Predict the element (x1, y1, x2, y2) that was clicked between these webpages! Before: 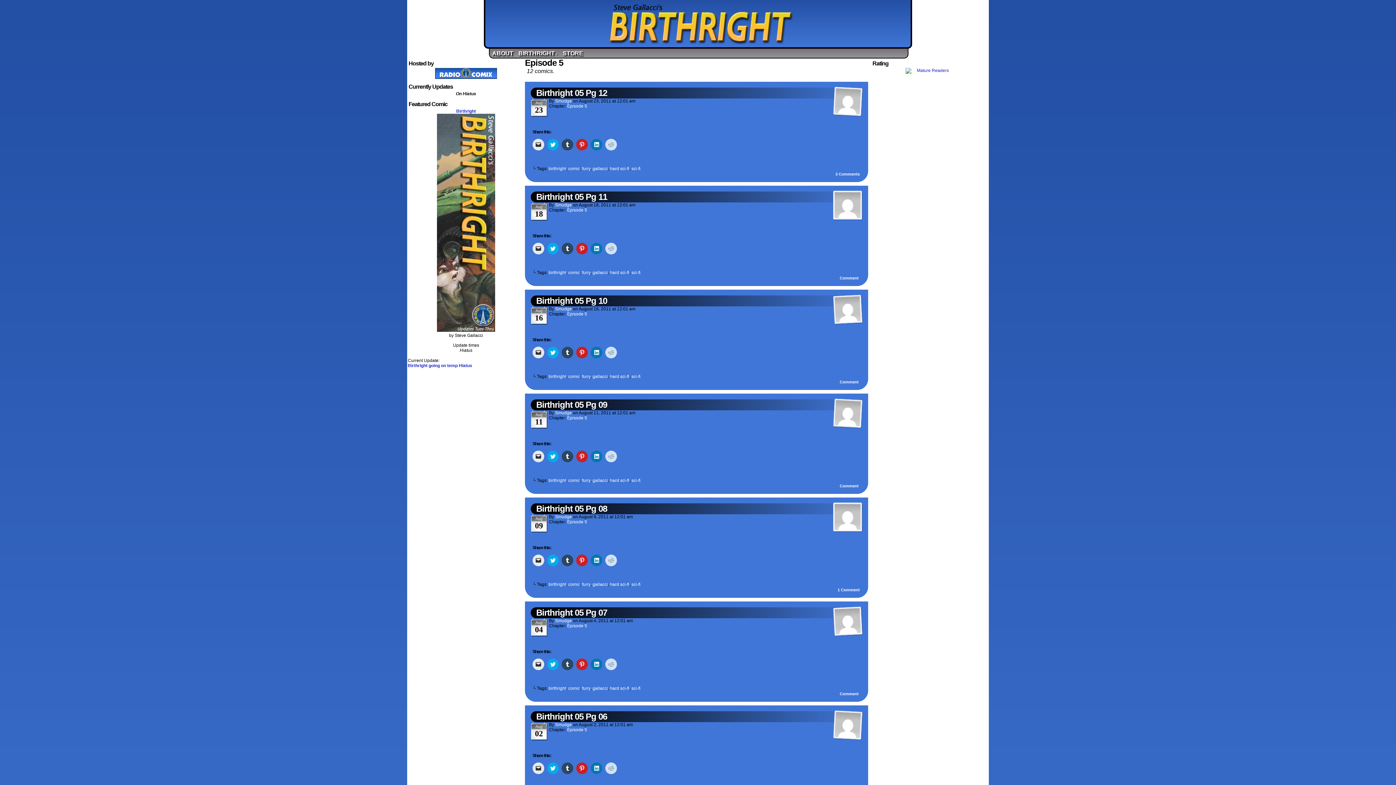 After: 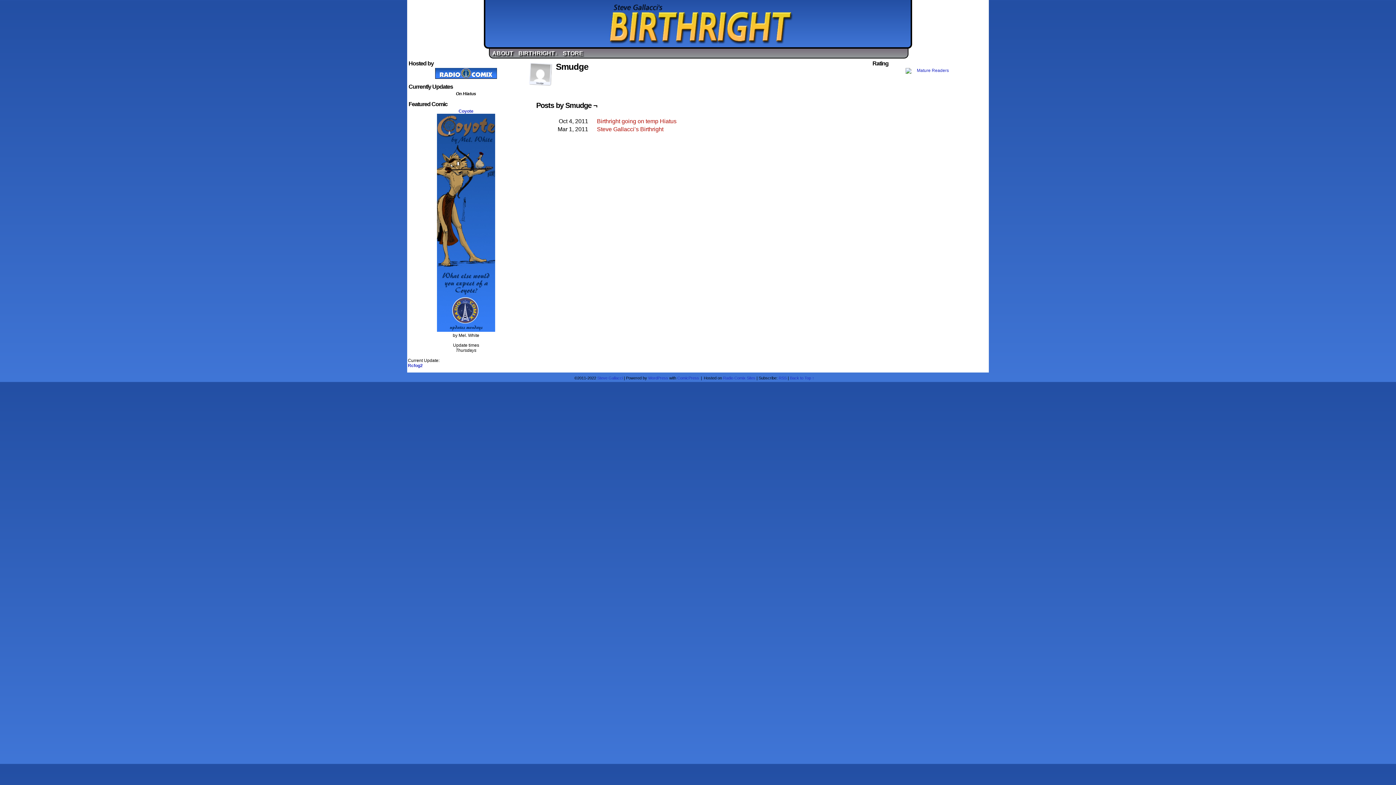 Action: label: Smudge bbox: (555, 202, 572, 207)